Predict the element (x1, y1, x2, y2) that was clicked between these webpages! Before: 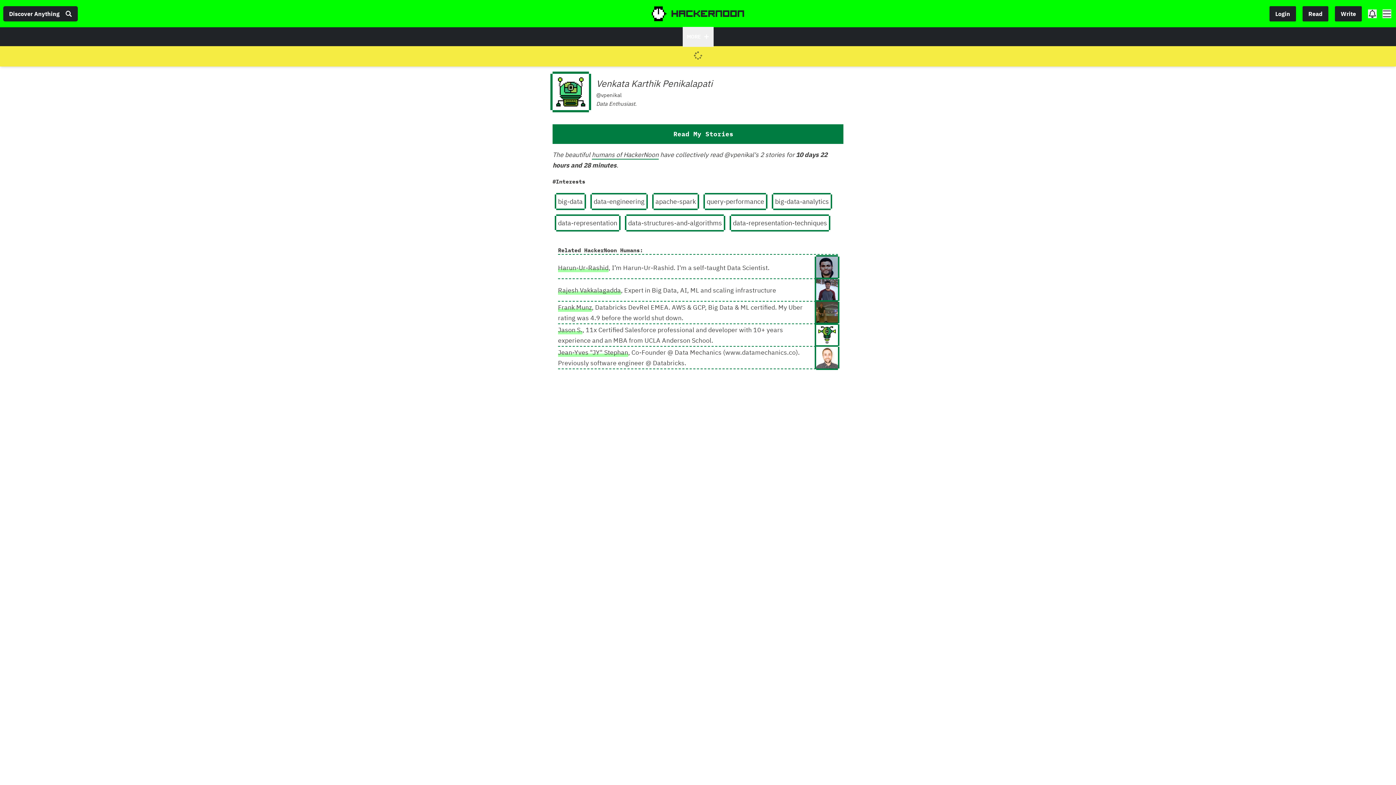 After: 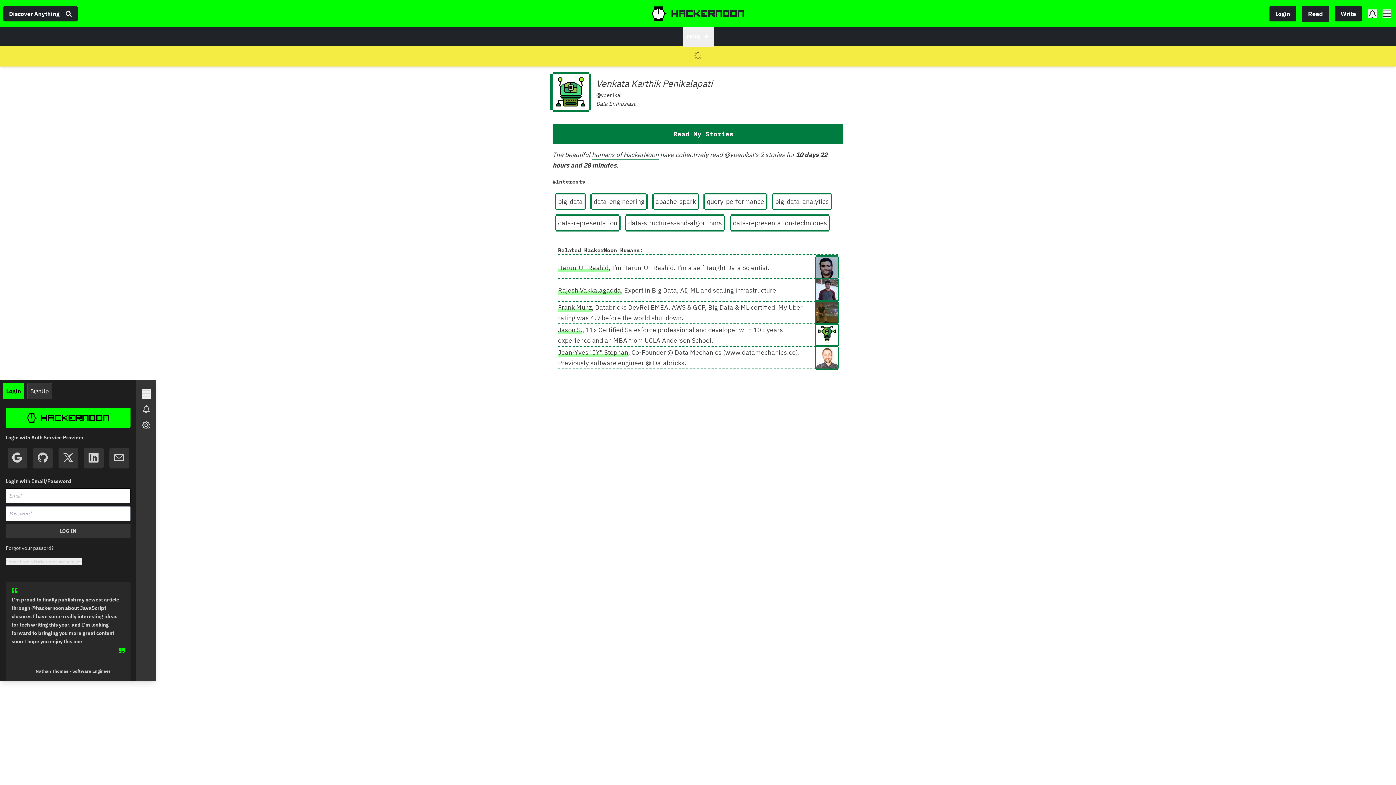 Action: label: Read bbox: (1302, 5, 1329, 21)